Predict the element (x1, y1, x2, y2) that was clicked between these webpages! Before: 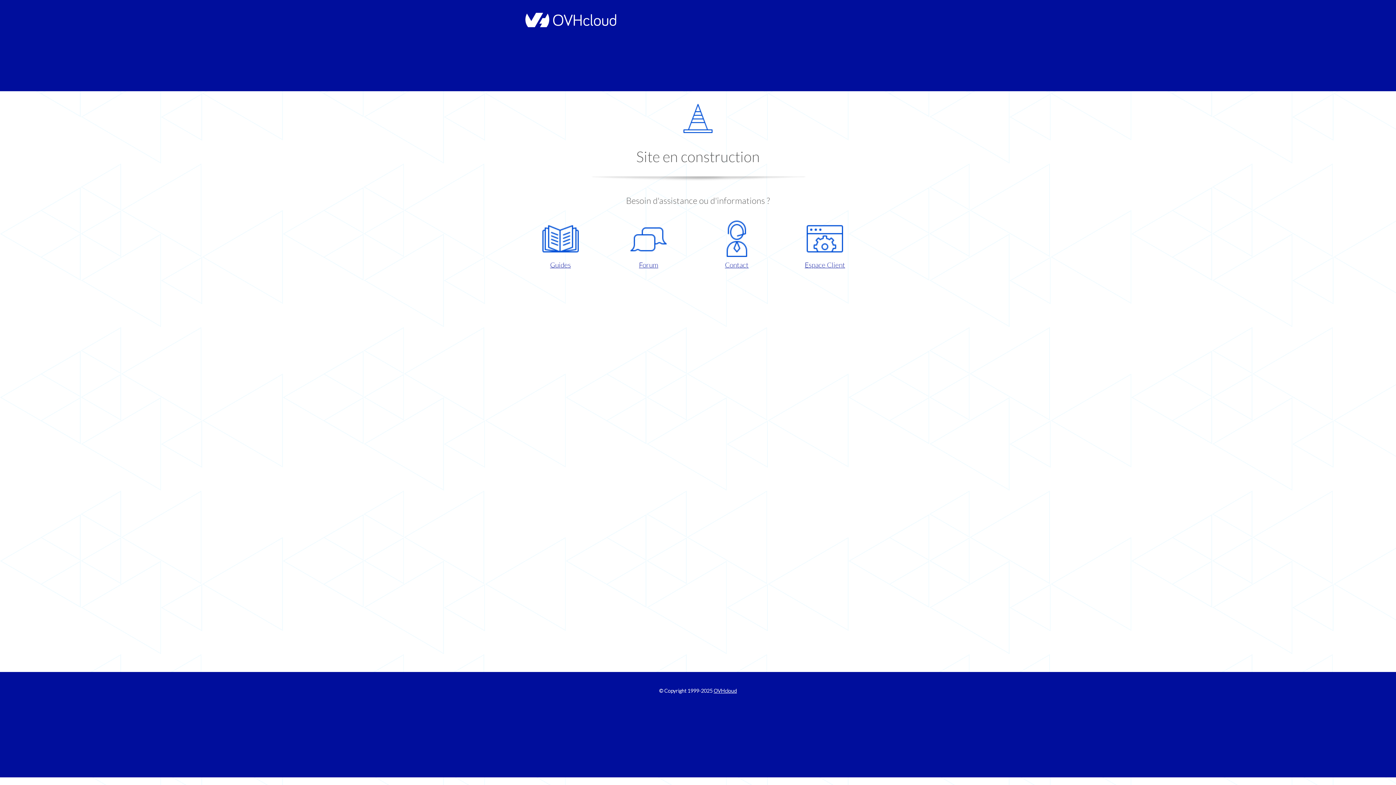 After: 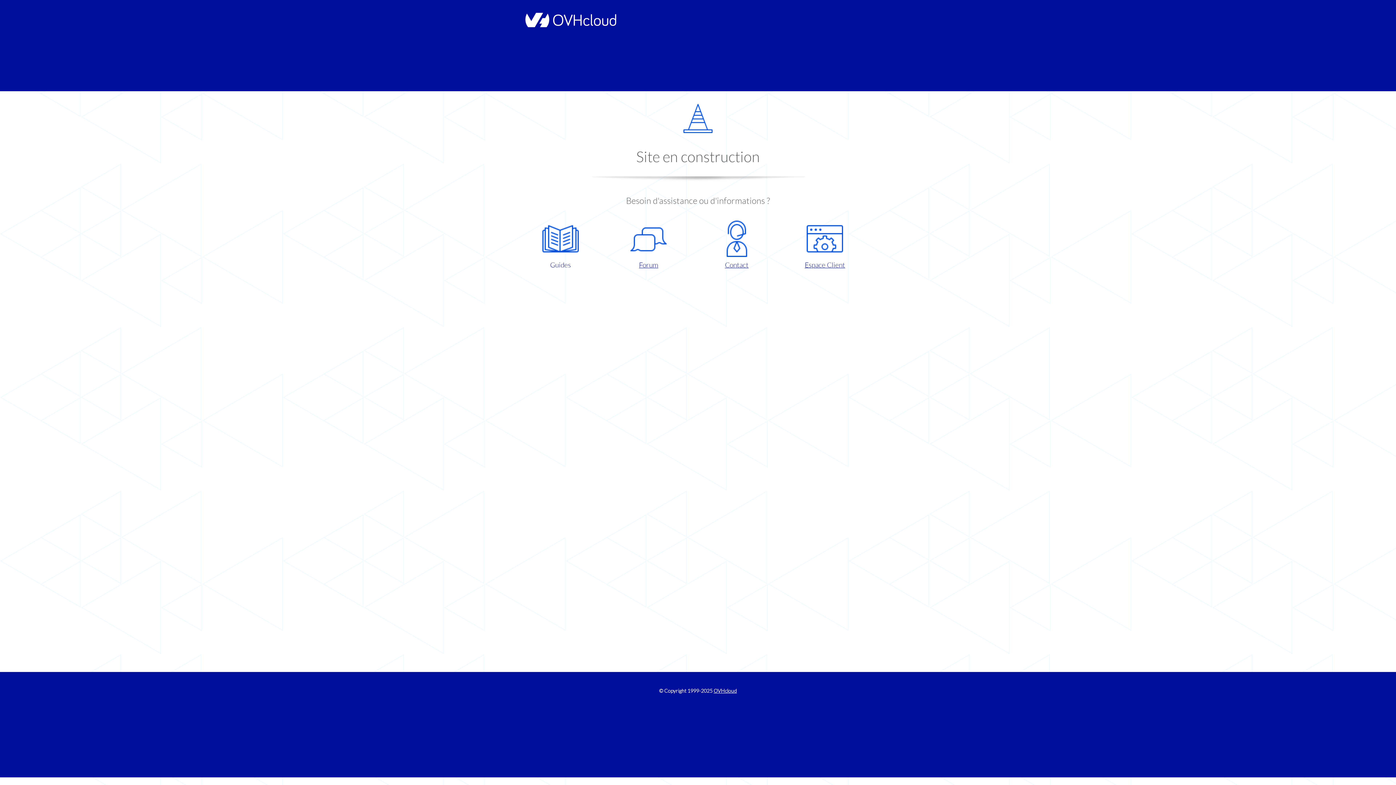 Action: label: Guides bbox: (521, 220, 599, 270)